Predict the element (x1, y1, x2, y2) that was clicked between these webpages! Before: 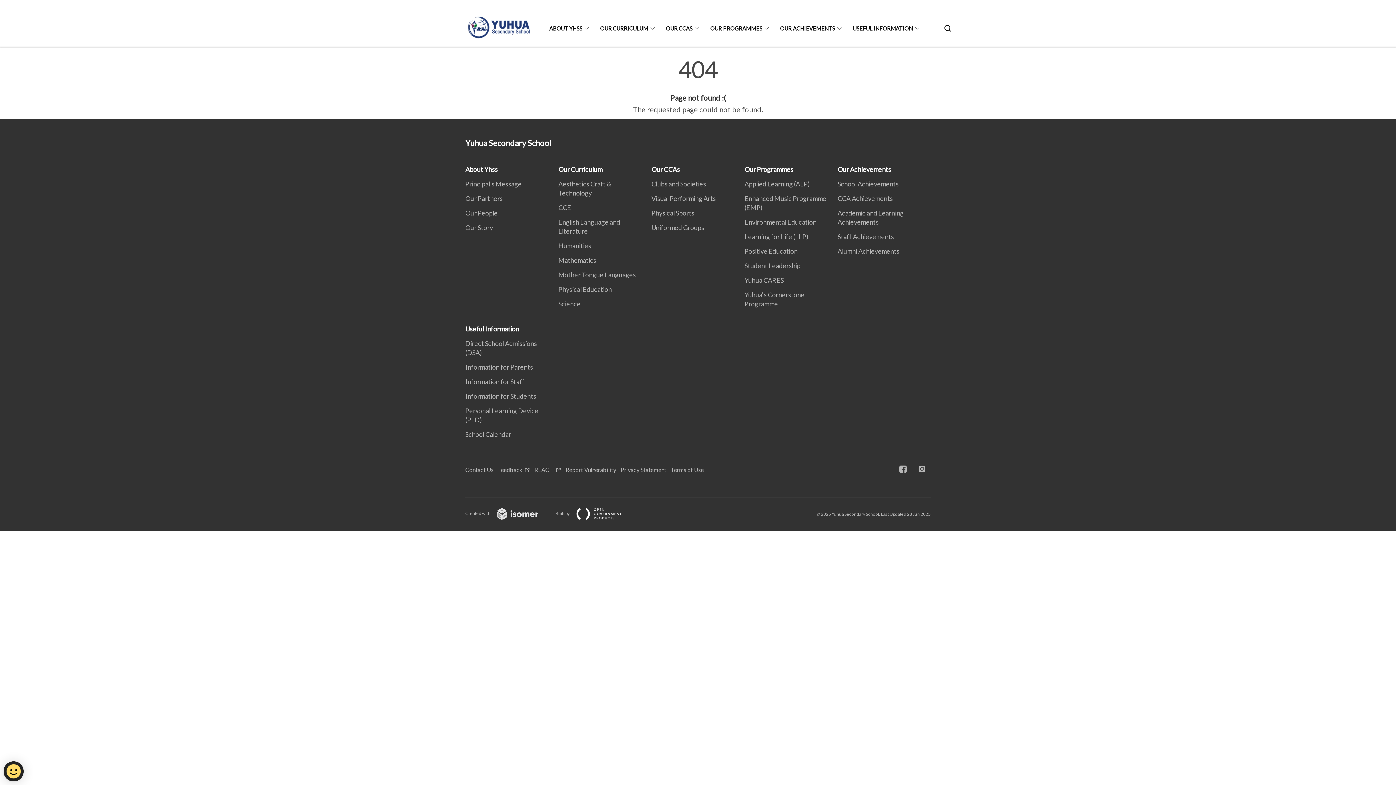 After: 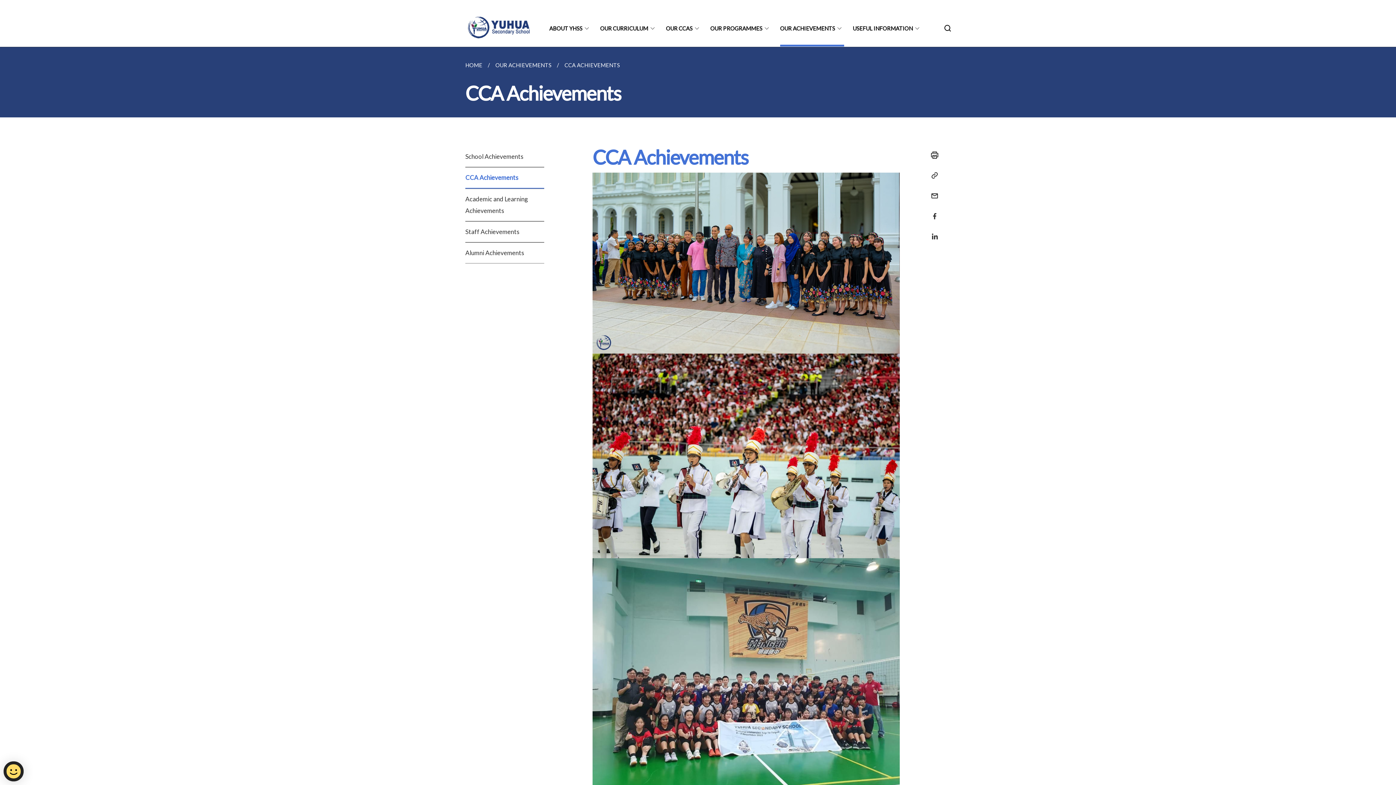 Action: bbox: (837, 194, 897, 202) label: CCA Achievements